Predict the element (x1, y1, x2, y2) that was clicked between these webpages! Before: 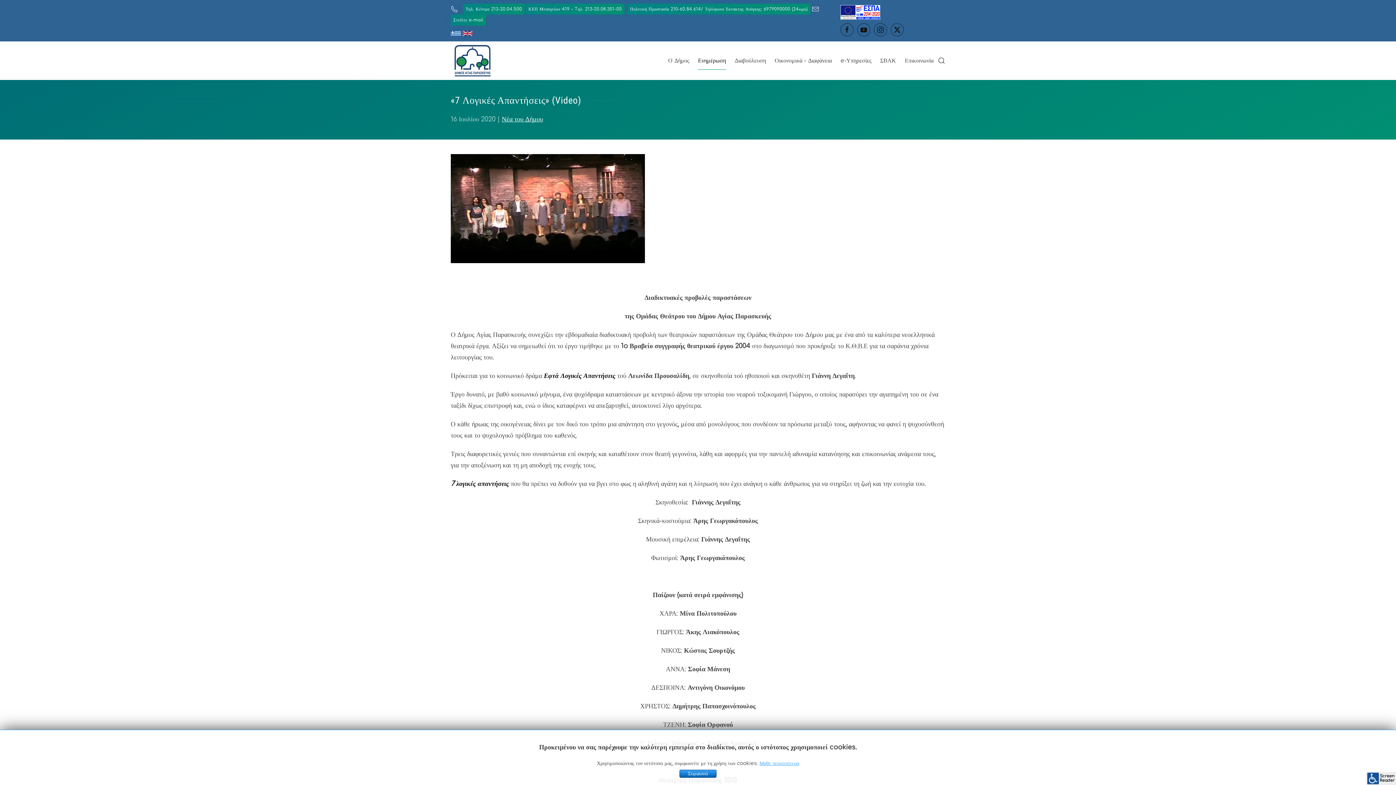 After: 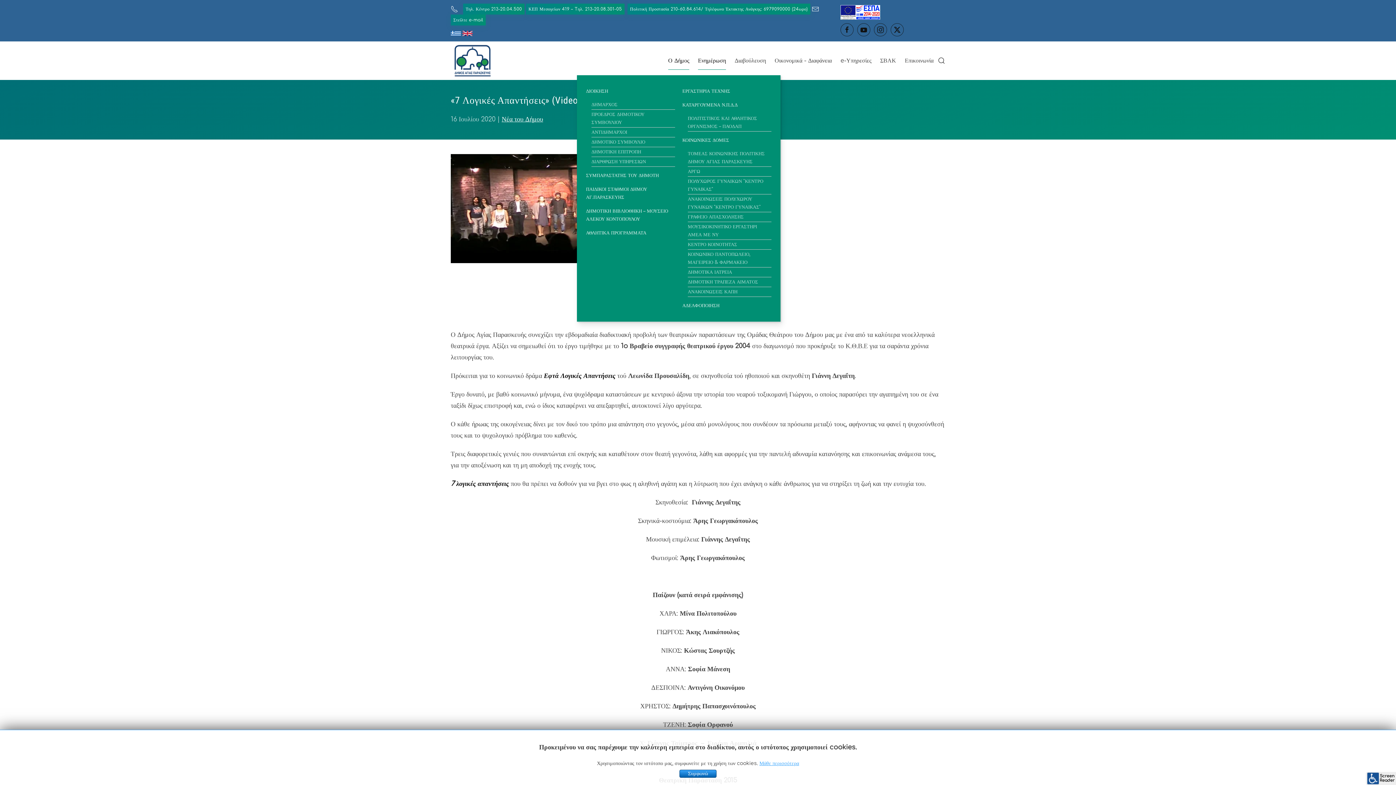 Action: label: Ο Δήμος bbox: (664, 46, 693, 75)